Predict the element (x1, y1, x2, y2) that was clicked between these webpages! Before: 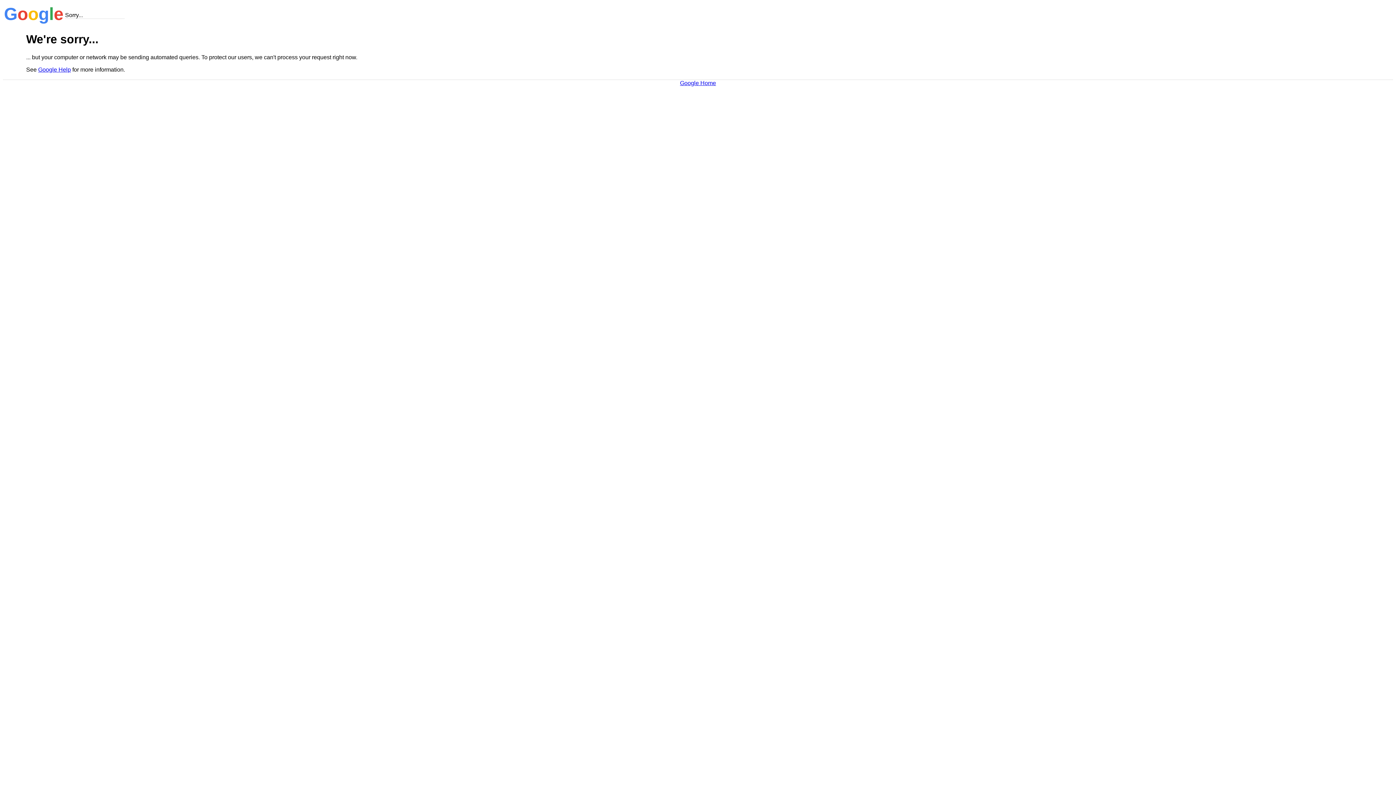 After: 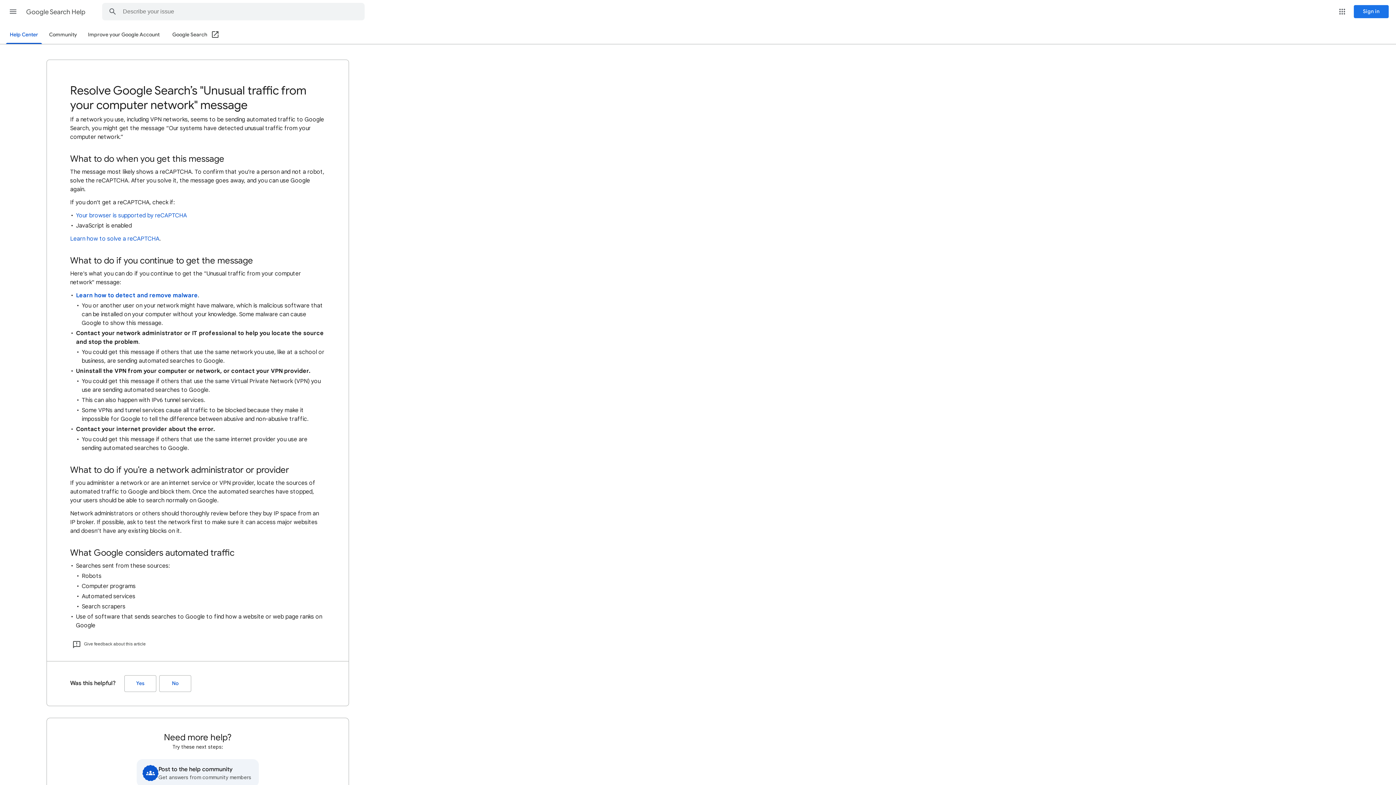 Action: label: Google Help bbox: (38, 66, 70, 72)